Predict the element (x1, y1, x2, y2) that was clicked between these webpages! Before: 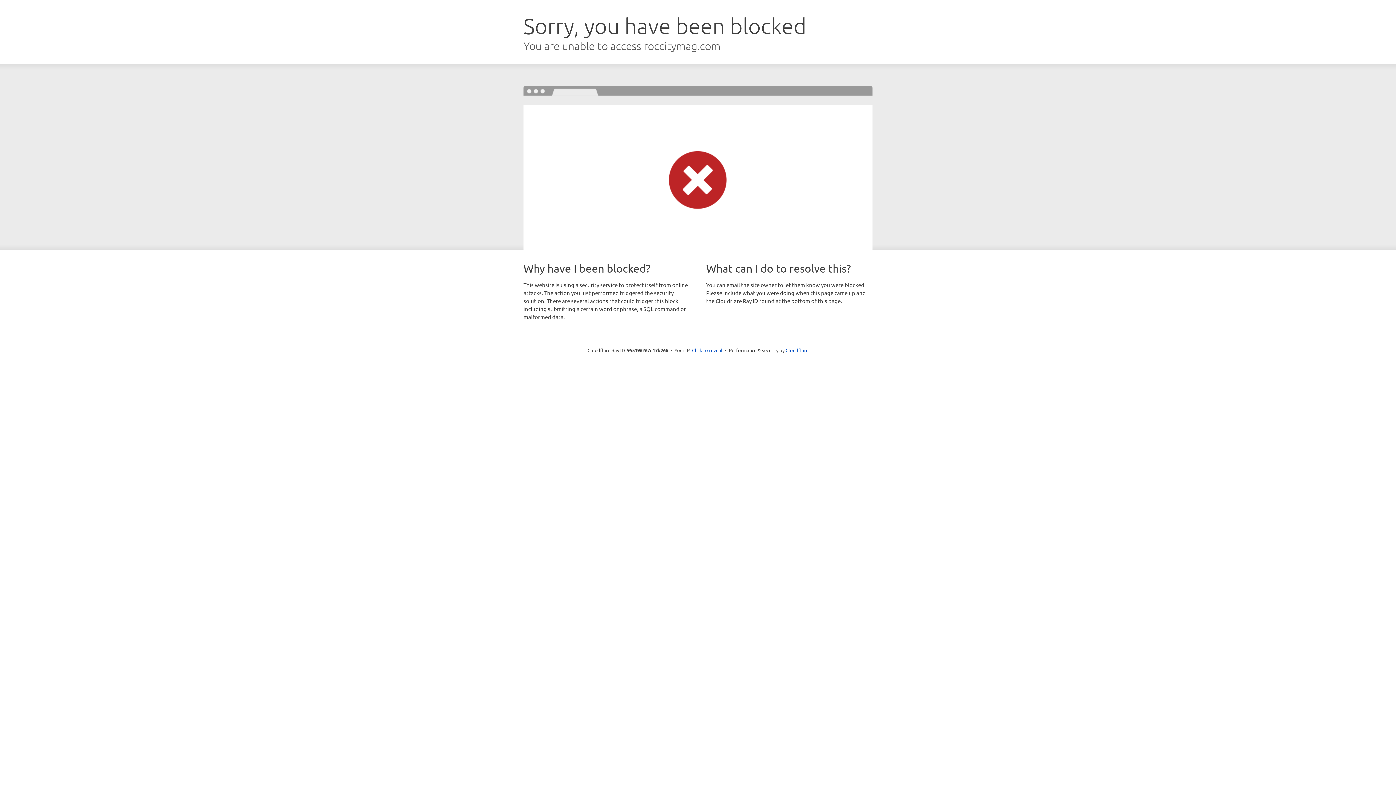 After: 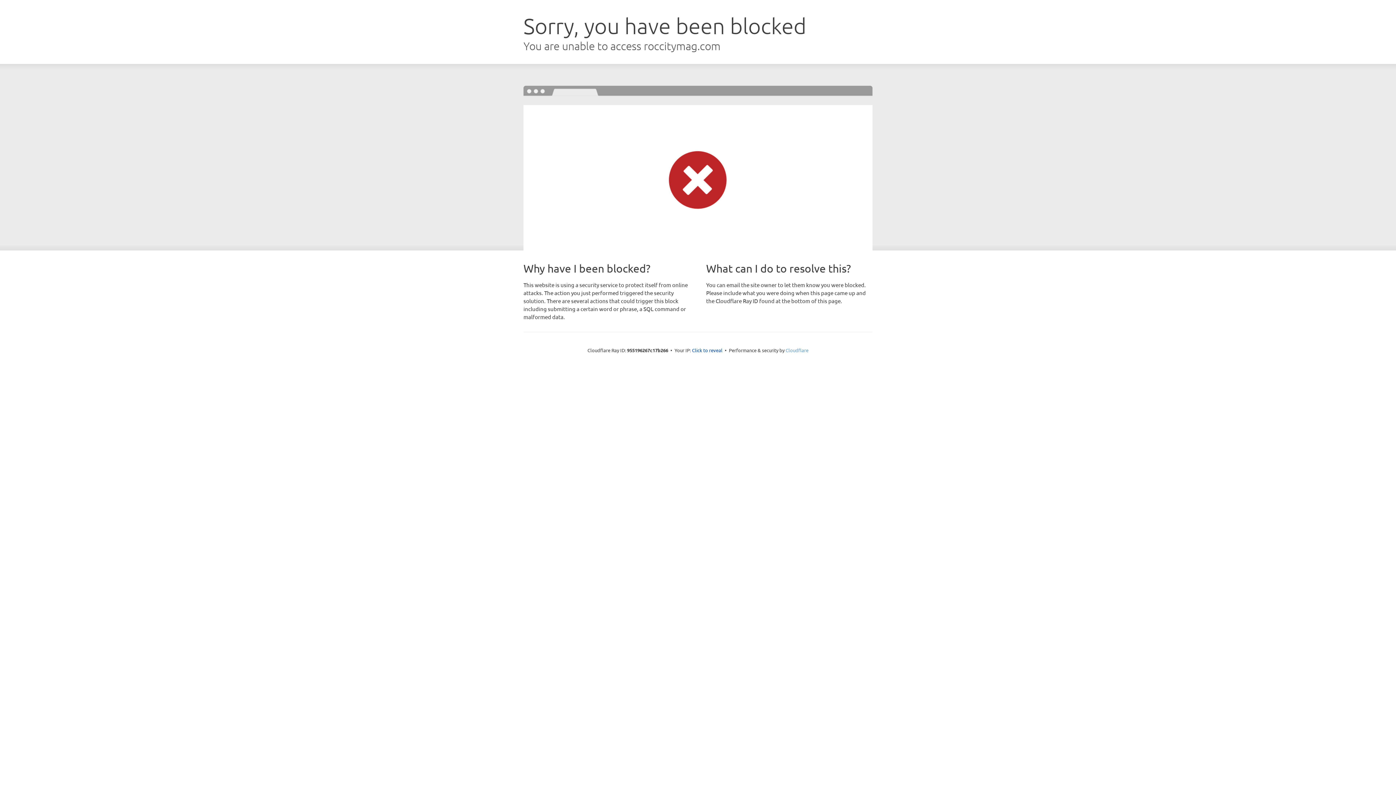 Action: bbox: (785, 347, 808, 353) label: Cloudflare